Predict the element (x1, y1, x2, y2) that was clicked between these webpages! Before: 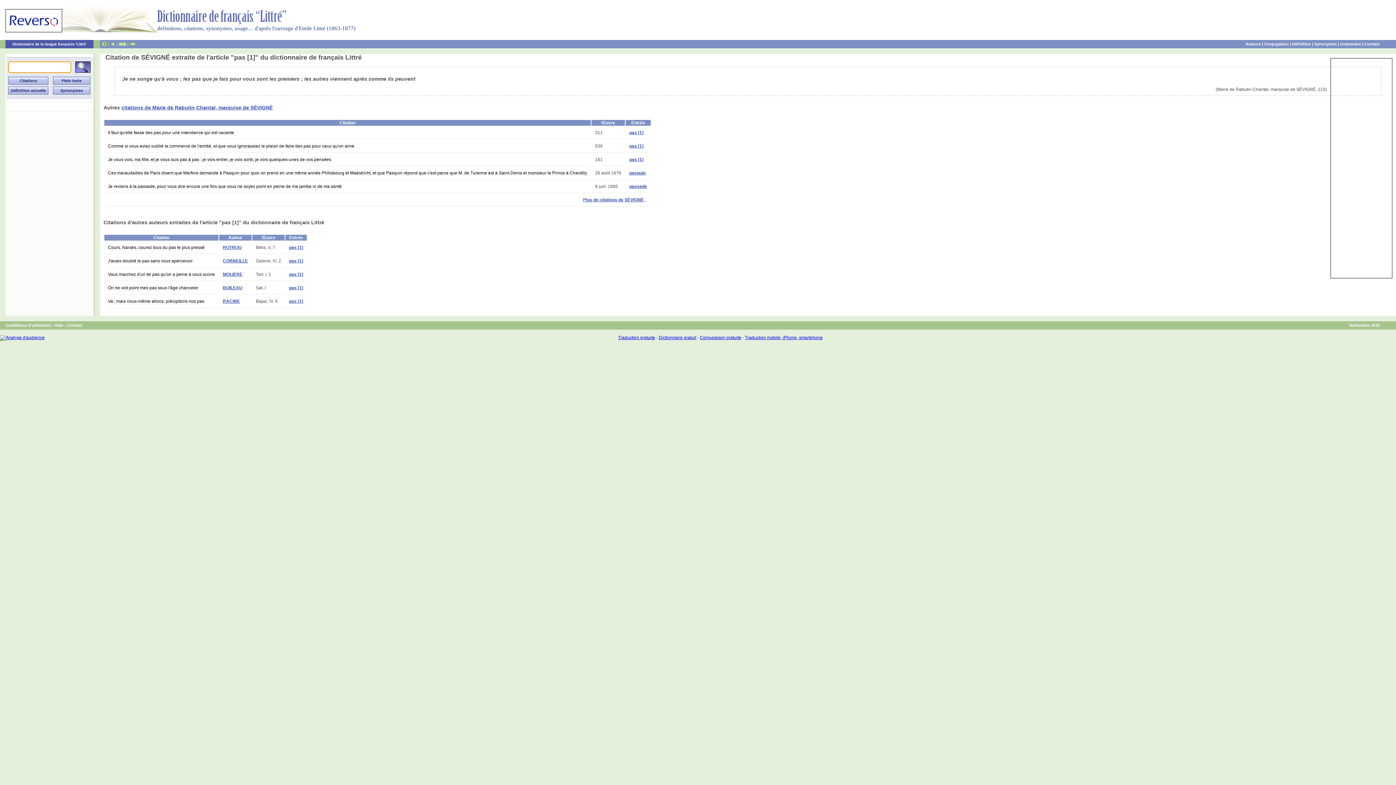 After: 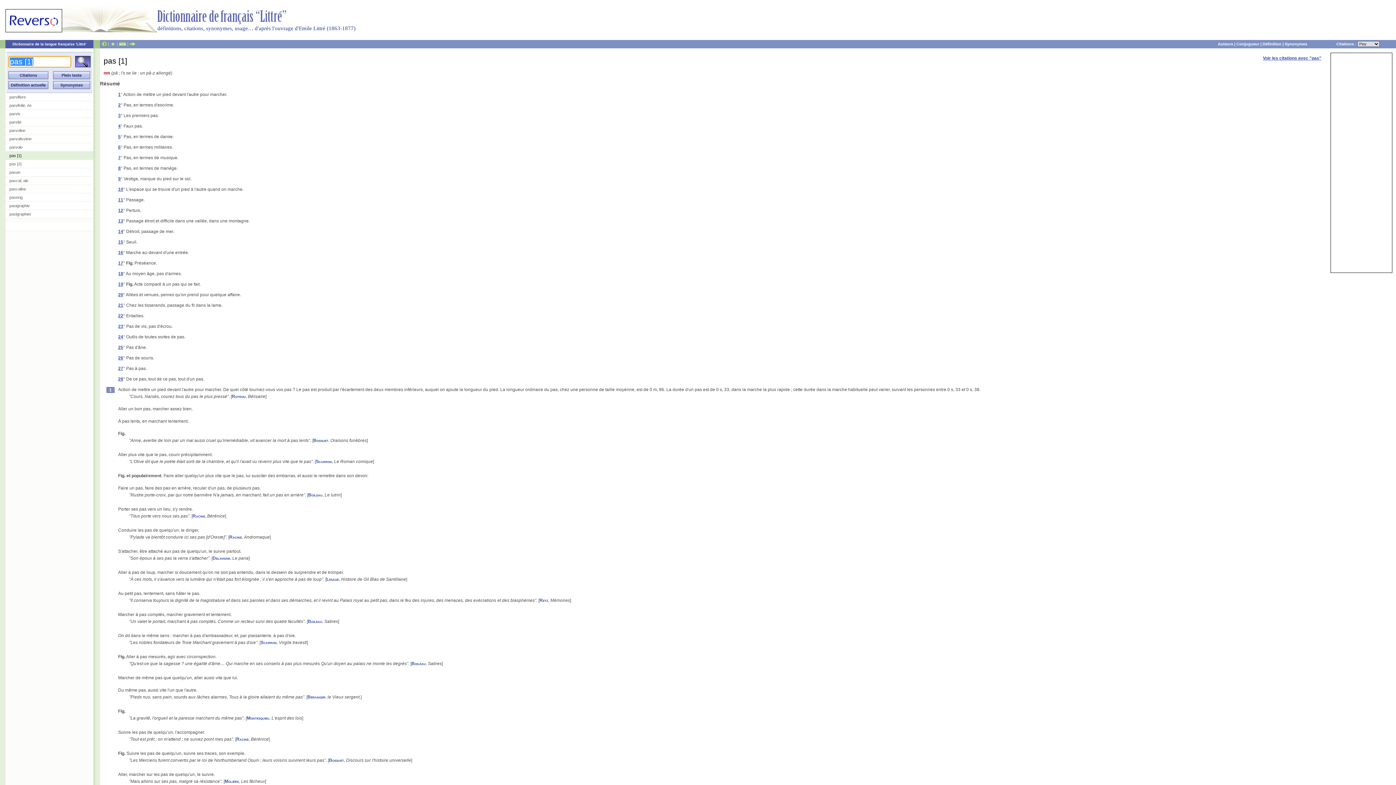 Action: label: pas [1] bbox: (629, 130, 643, 135)